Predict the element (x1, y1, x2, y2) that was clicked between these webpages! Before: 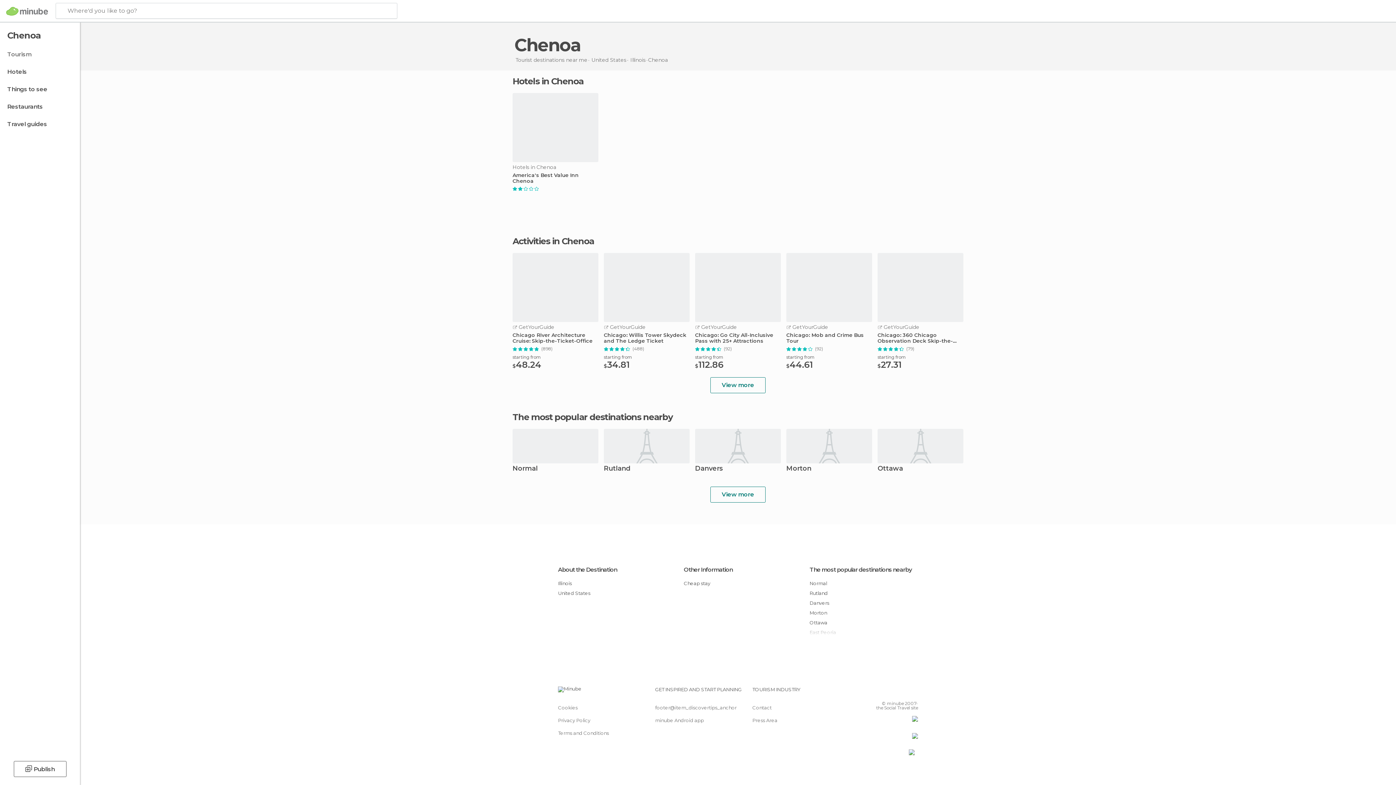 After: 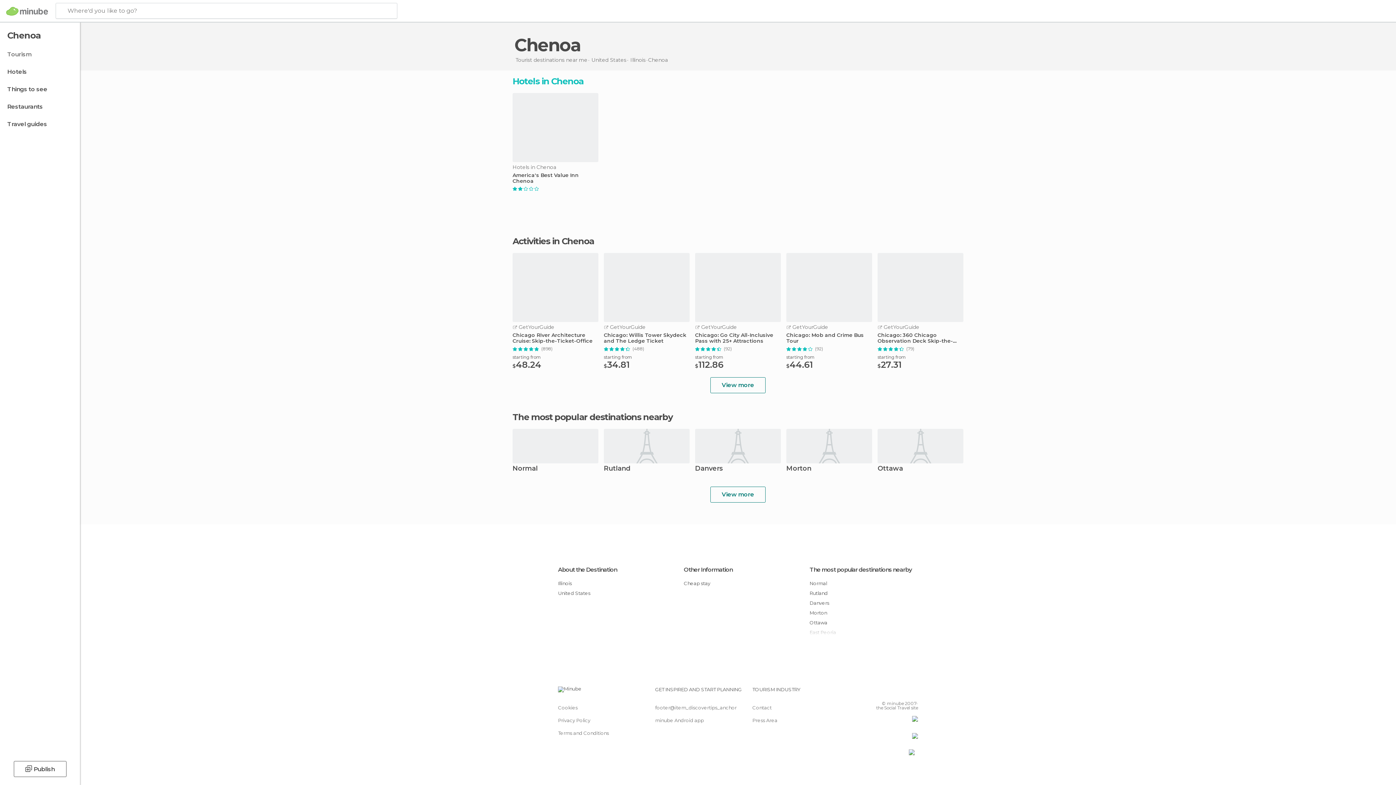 Action: bbox: (512, 76, 583, 86) label: Hotels in Chenoa